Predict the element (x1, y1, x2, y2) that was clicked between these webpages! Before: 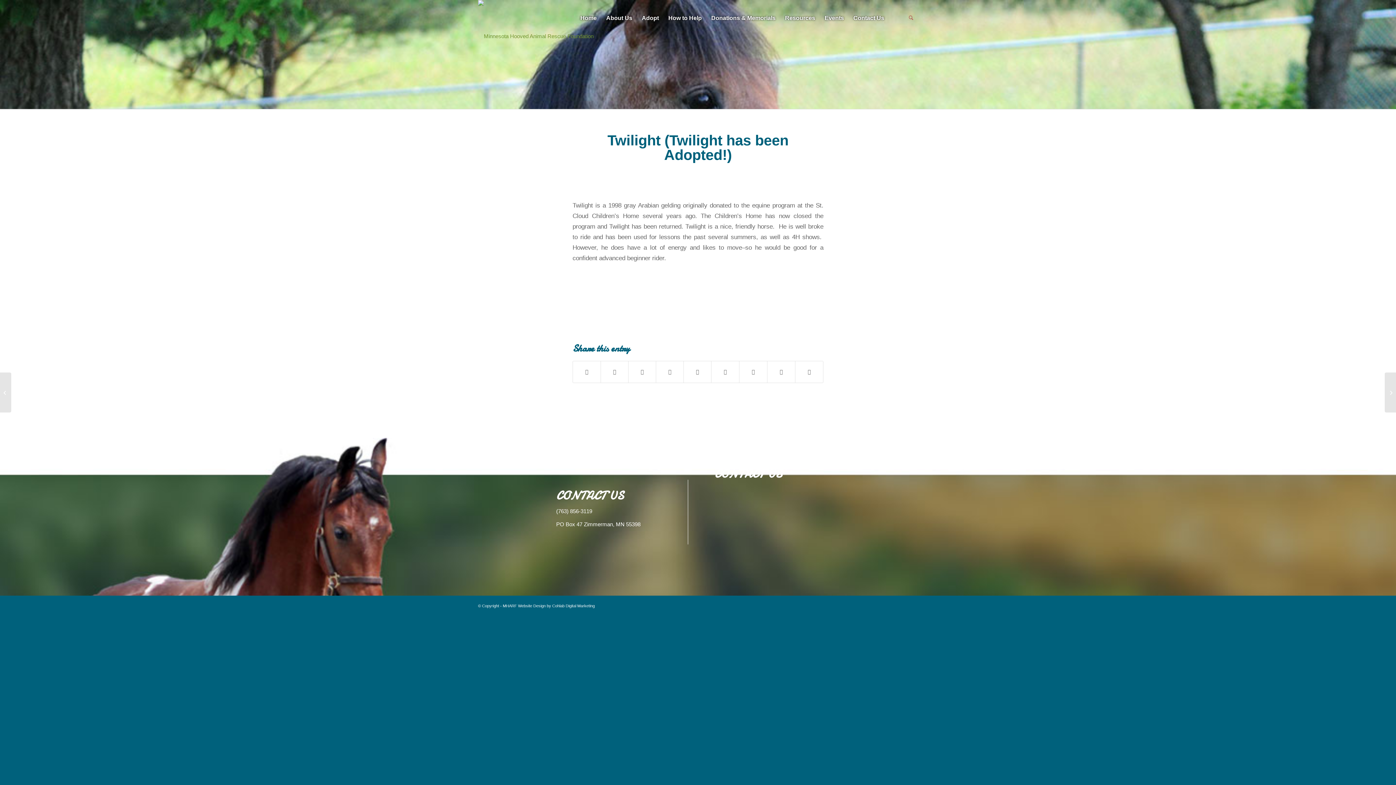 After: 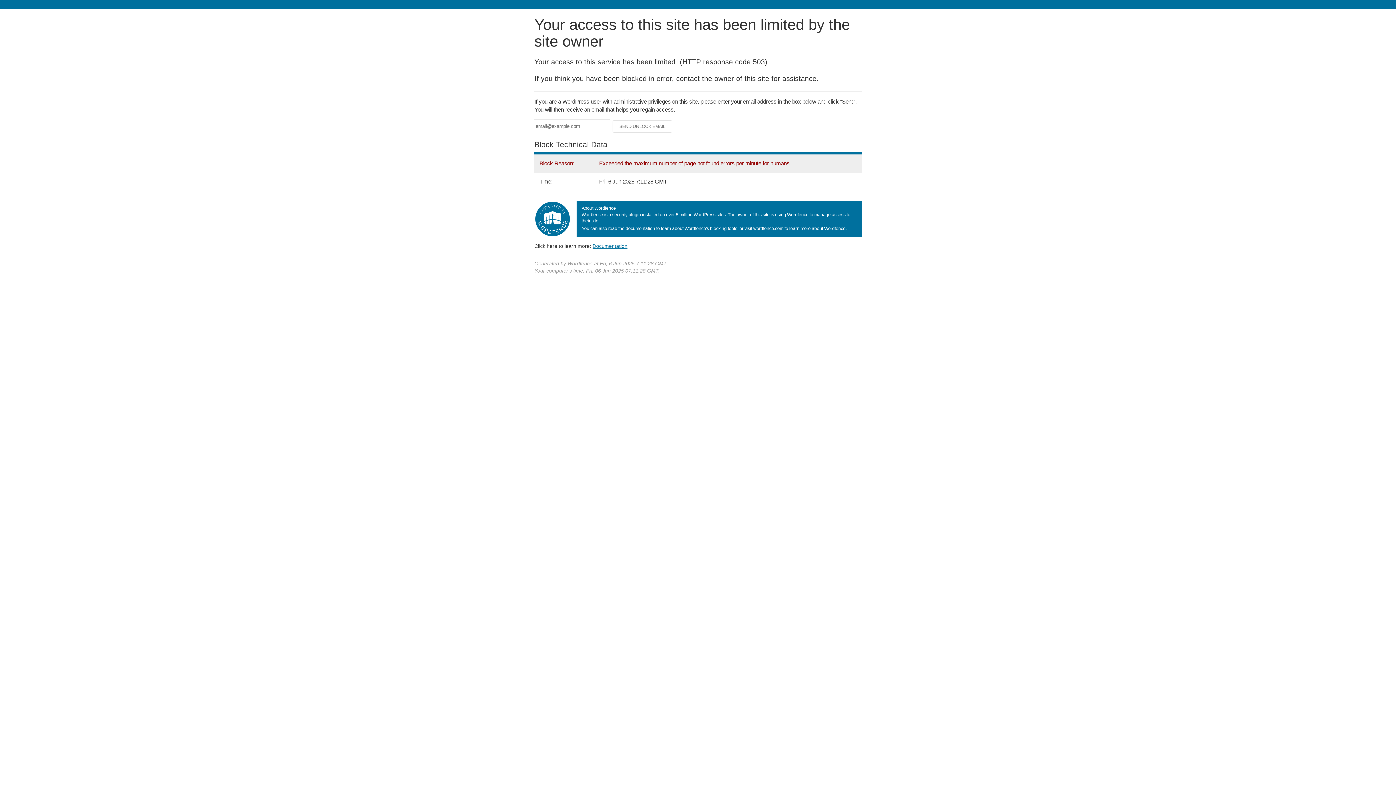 Action: bbox: (0, 372, 11, 412) label: Lakota Bay (update: Lakota Bay has been adopted!)